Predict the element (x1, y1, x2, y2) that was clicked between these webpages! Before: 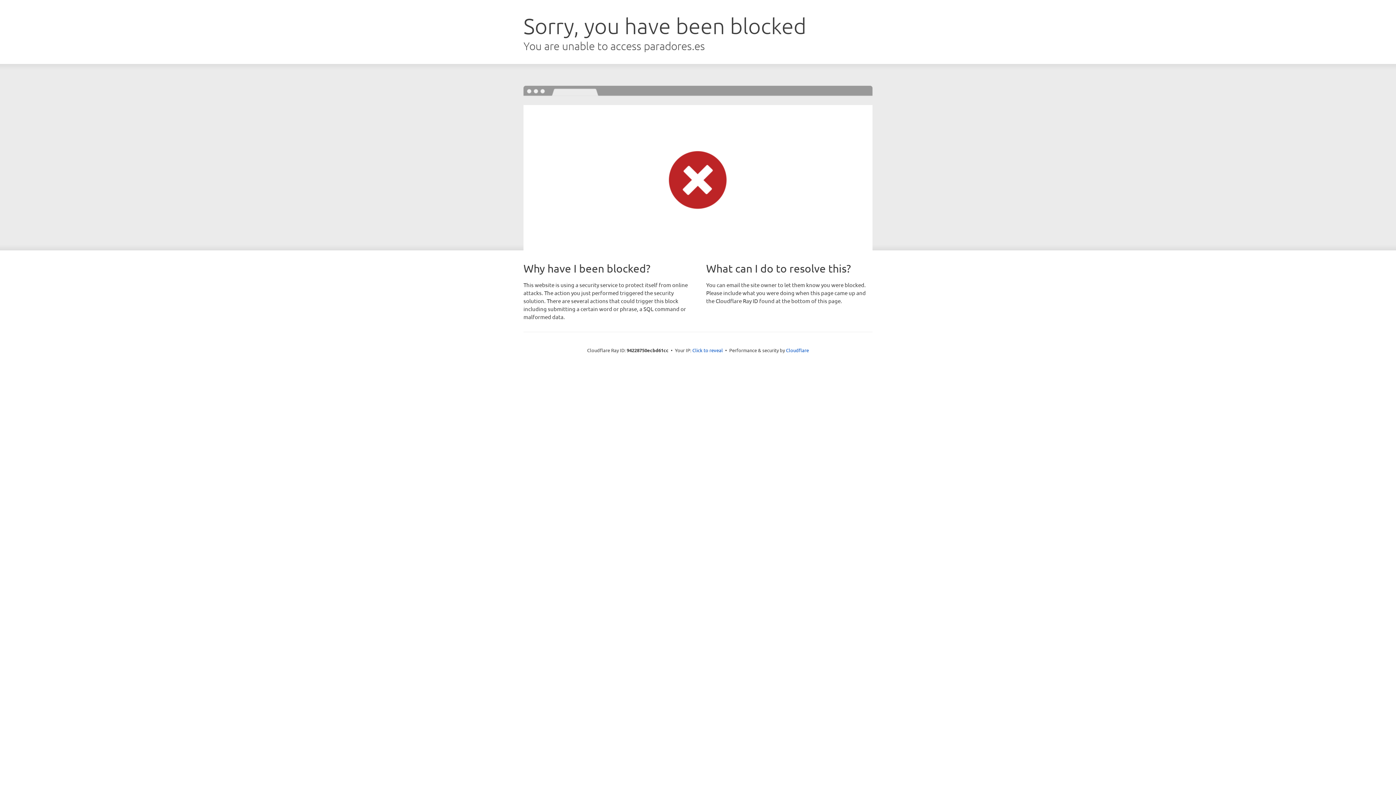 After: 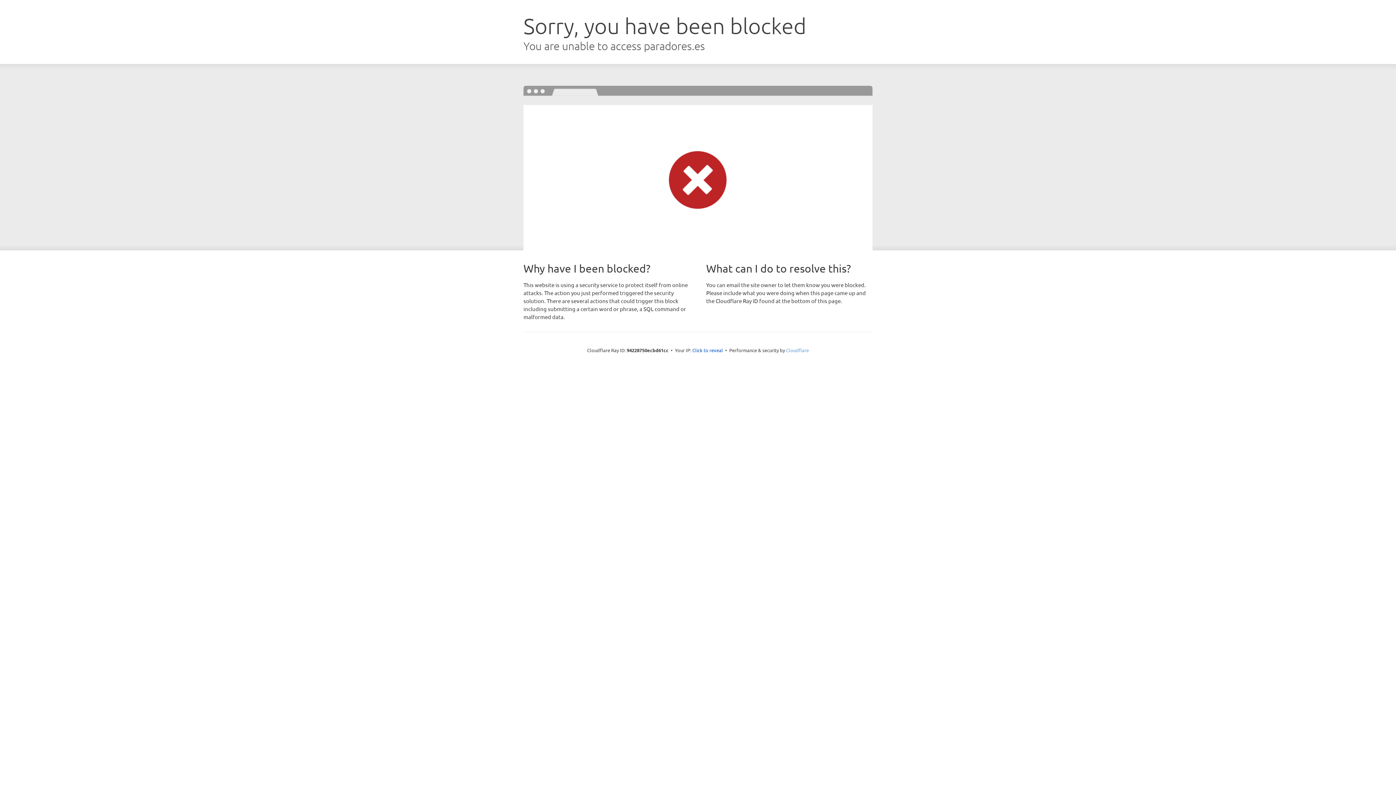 Action: label: Cloudflare bbox: (786, 347, 809, 353)